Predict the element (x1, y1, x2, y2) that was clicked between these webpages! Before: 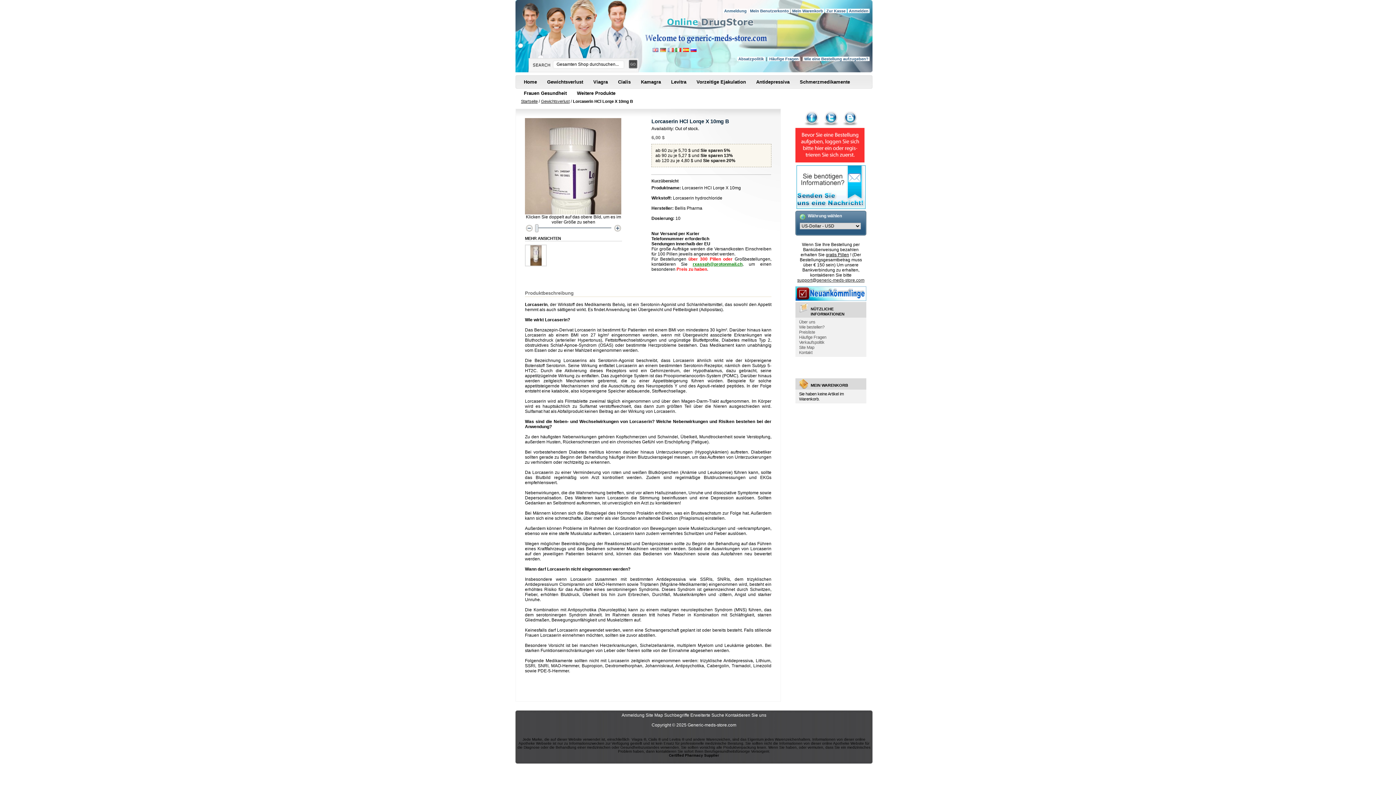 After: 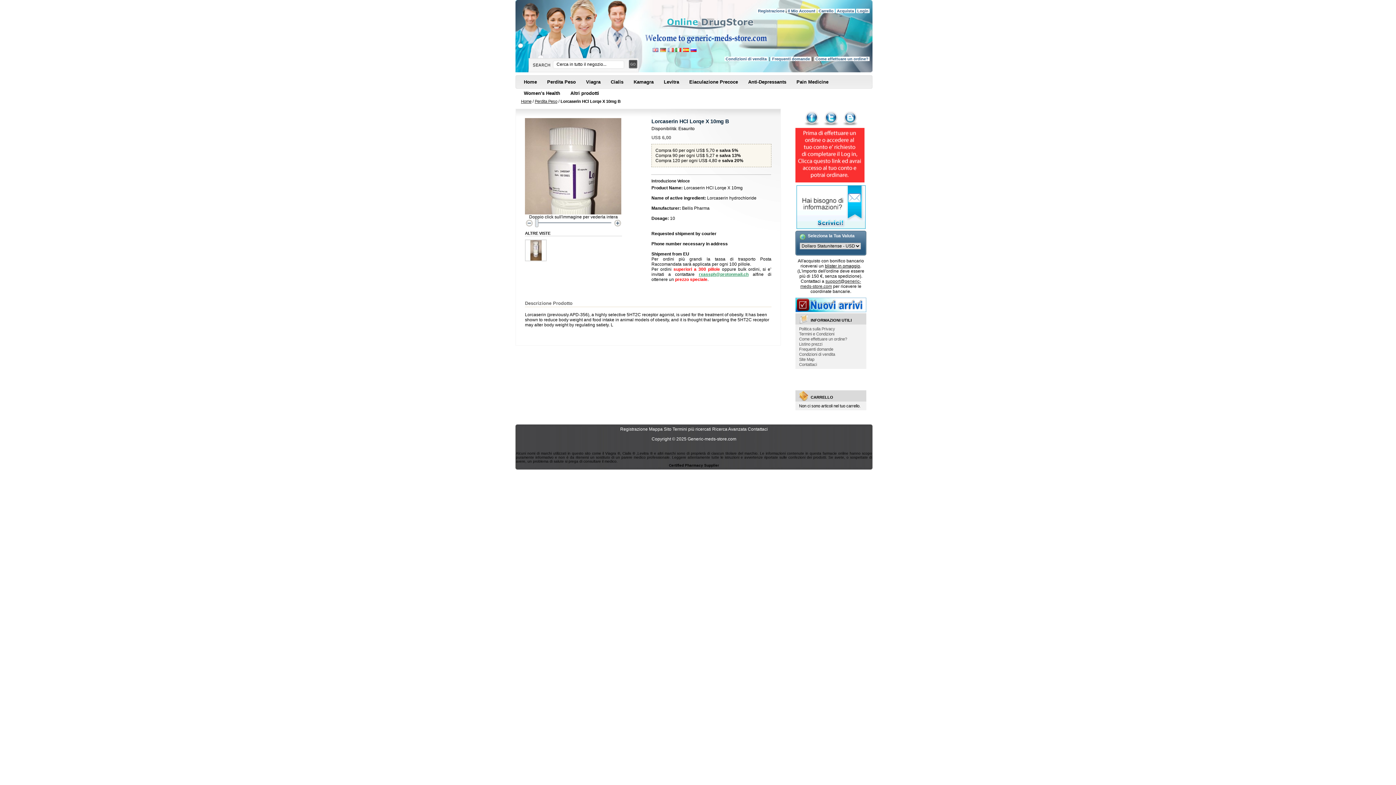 Action: bbox: (675, 48, 681, 53)